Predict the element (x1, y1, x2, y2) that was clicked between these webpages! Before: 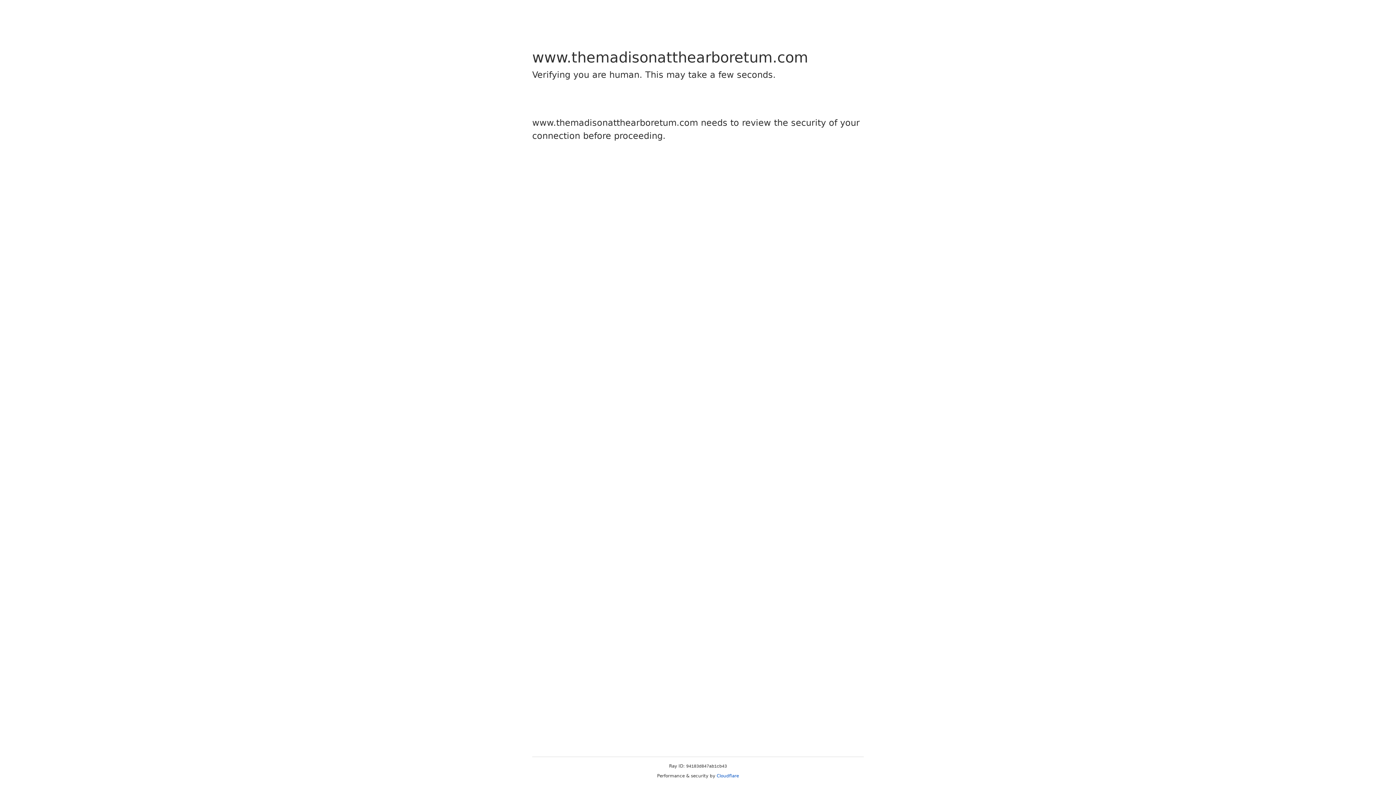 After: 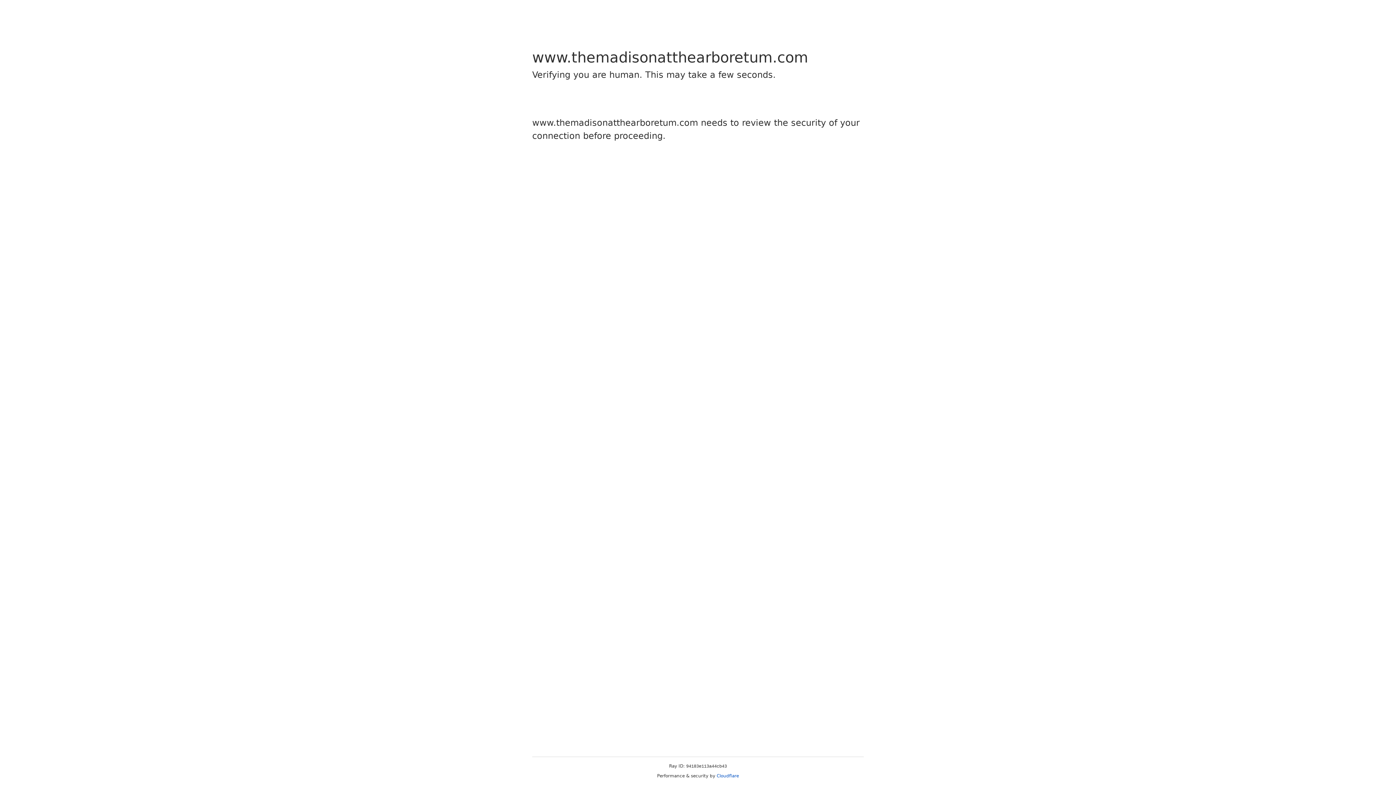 Action: label: Cloudflare bbox: (716, 773, 739, 778)